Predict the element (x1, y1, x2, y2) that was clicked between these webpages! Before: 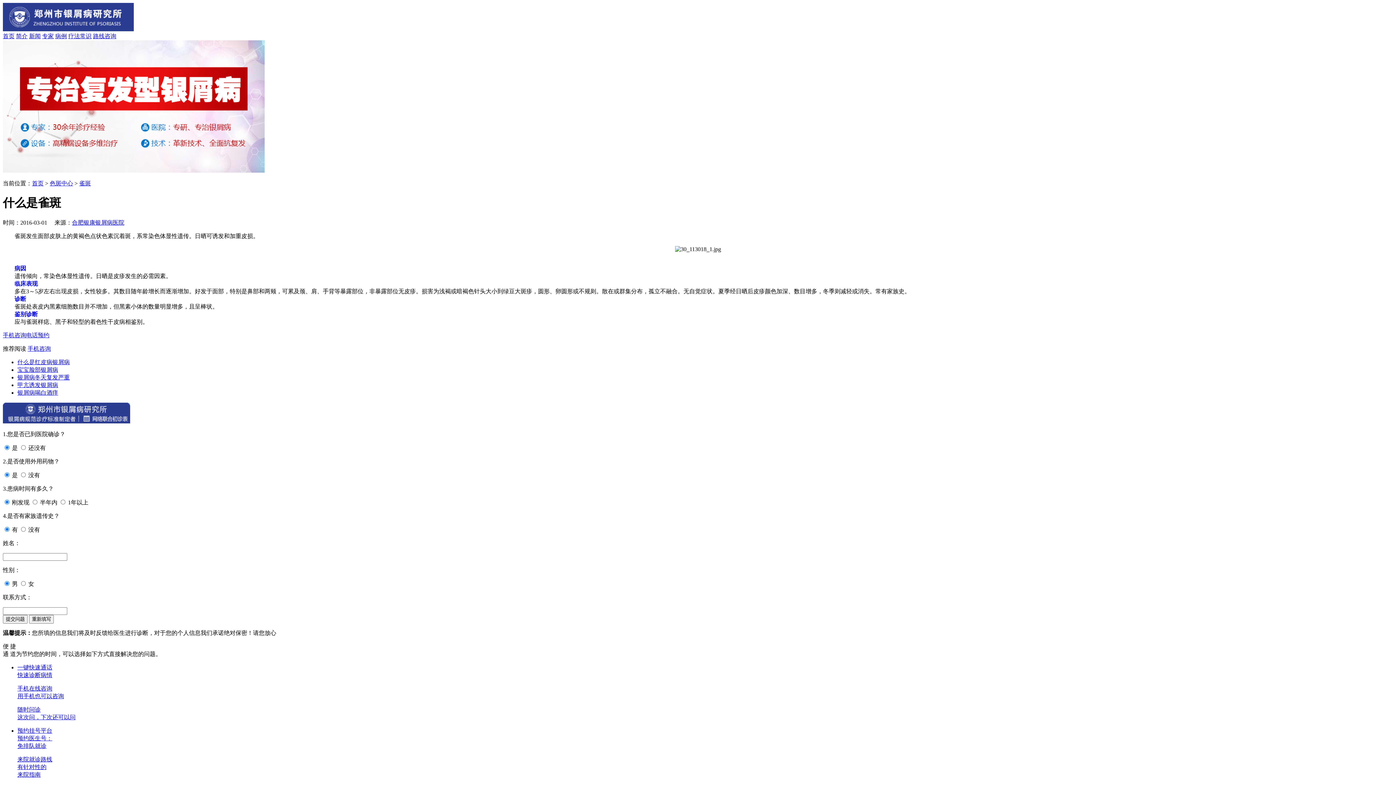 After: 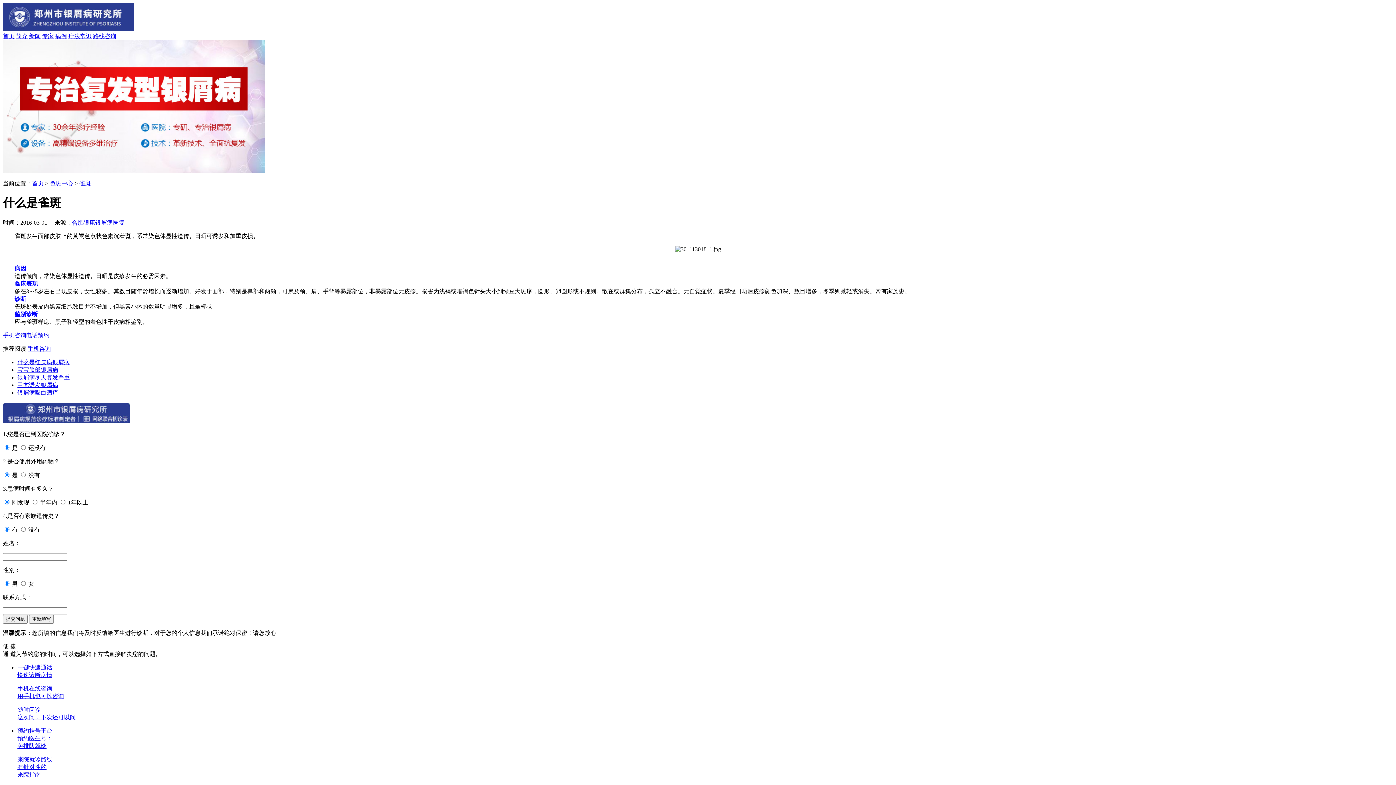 Action: bbox: (2, 167, 264, 173)